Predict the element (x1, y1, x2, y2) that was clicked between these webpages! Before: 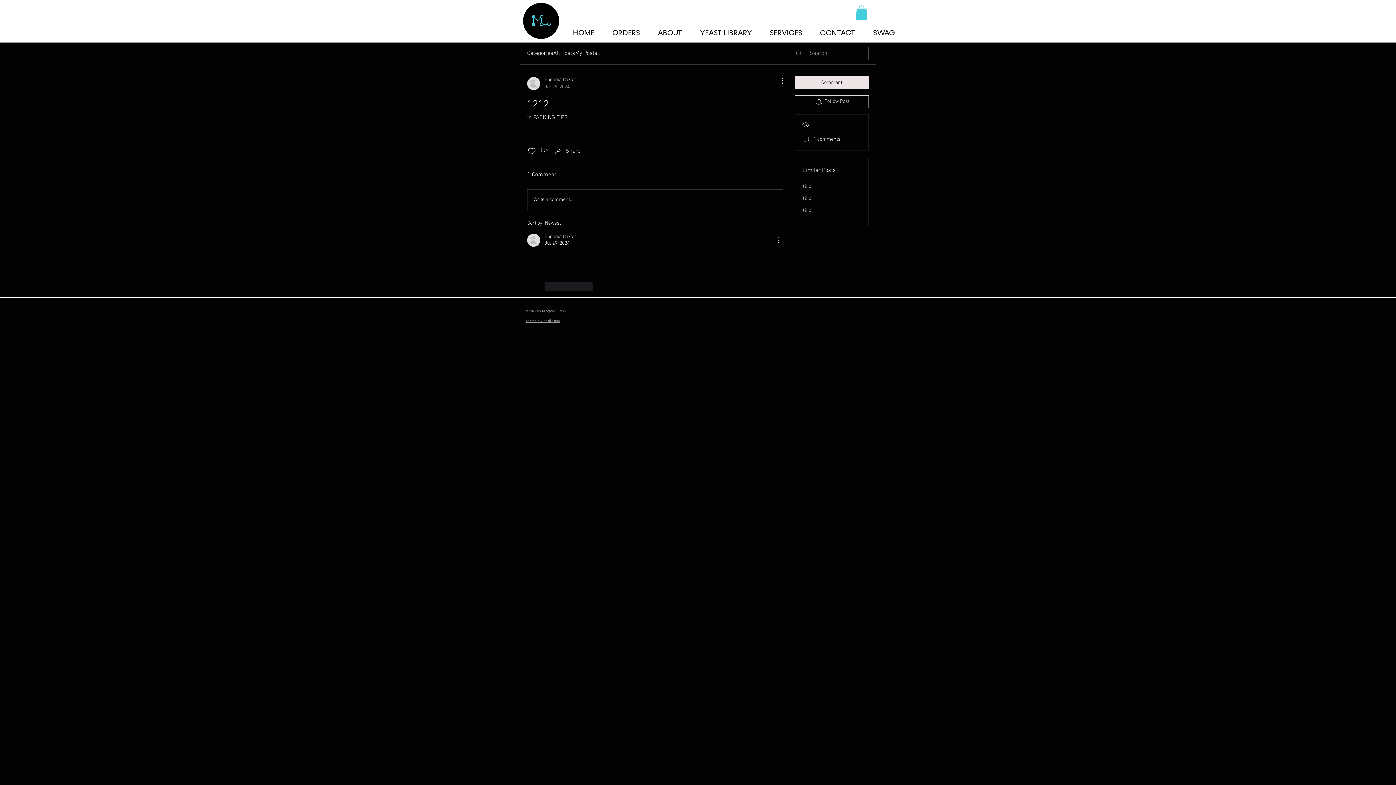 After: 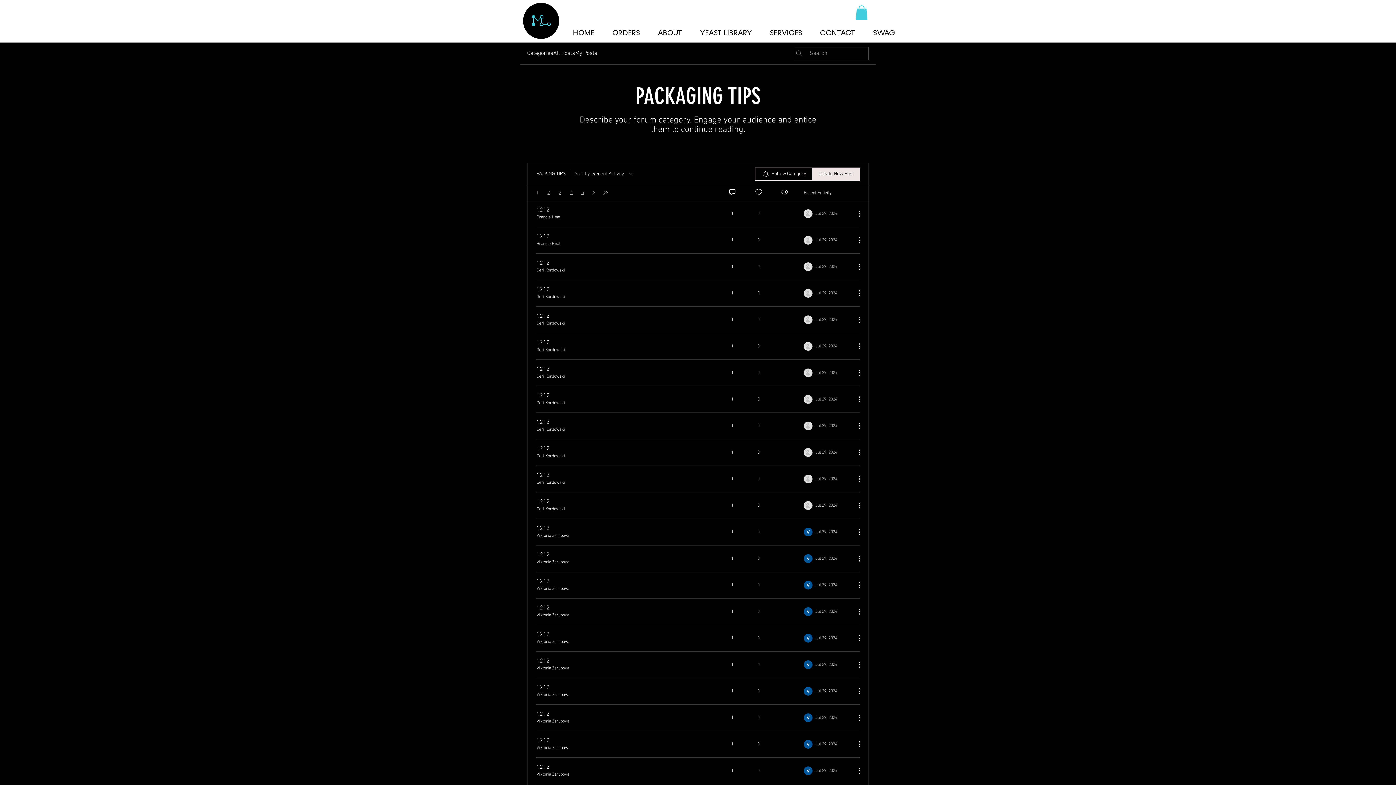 Action: bbox: (527, 114, 568, 121) label: in PACKING TIPS